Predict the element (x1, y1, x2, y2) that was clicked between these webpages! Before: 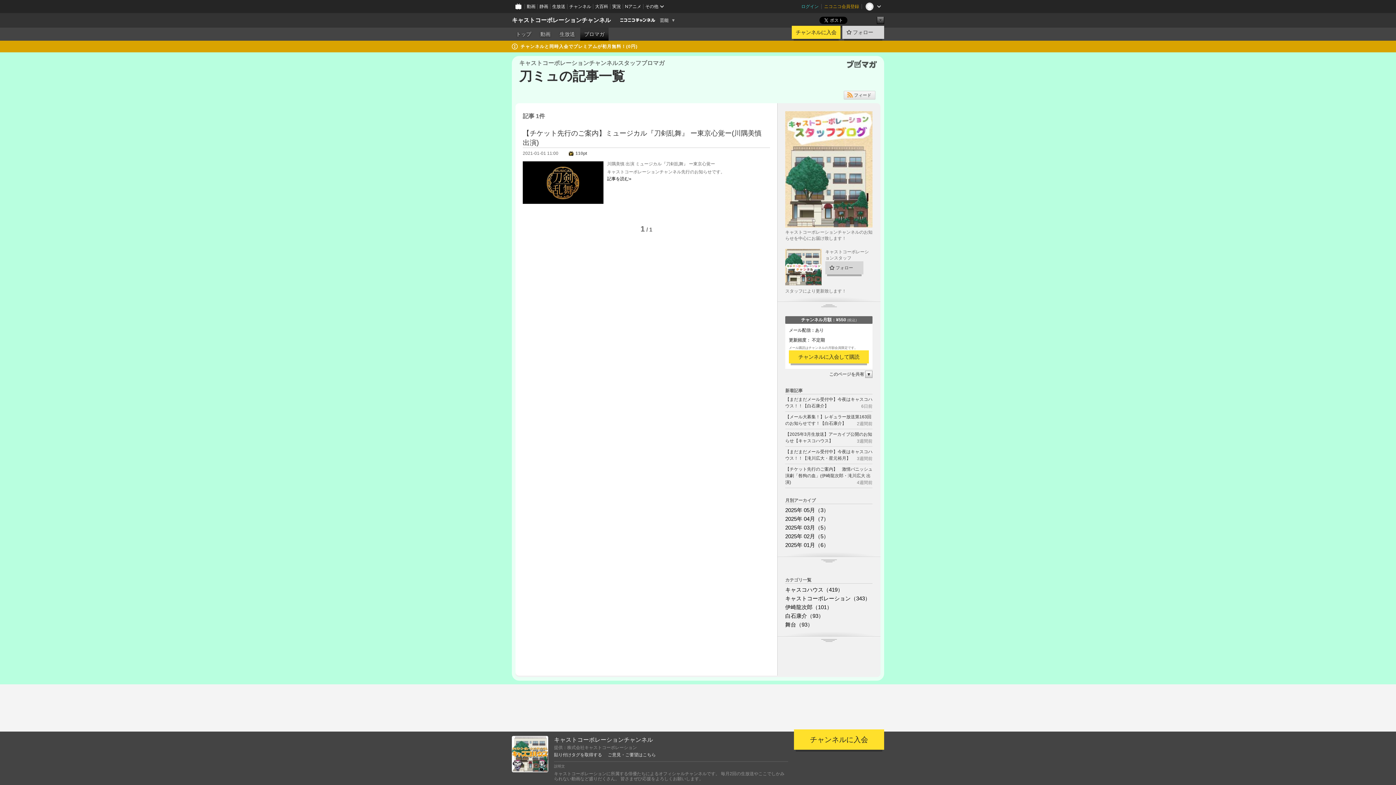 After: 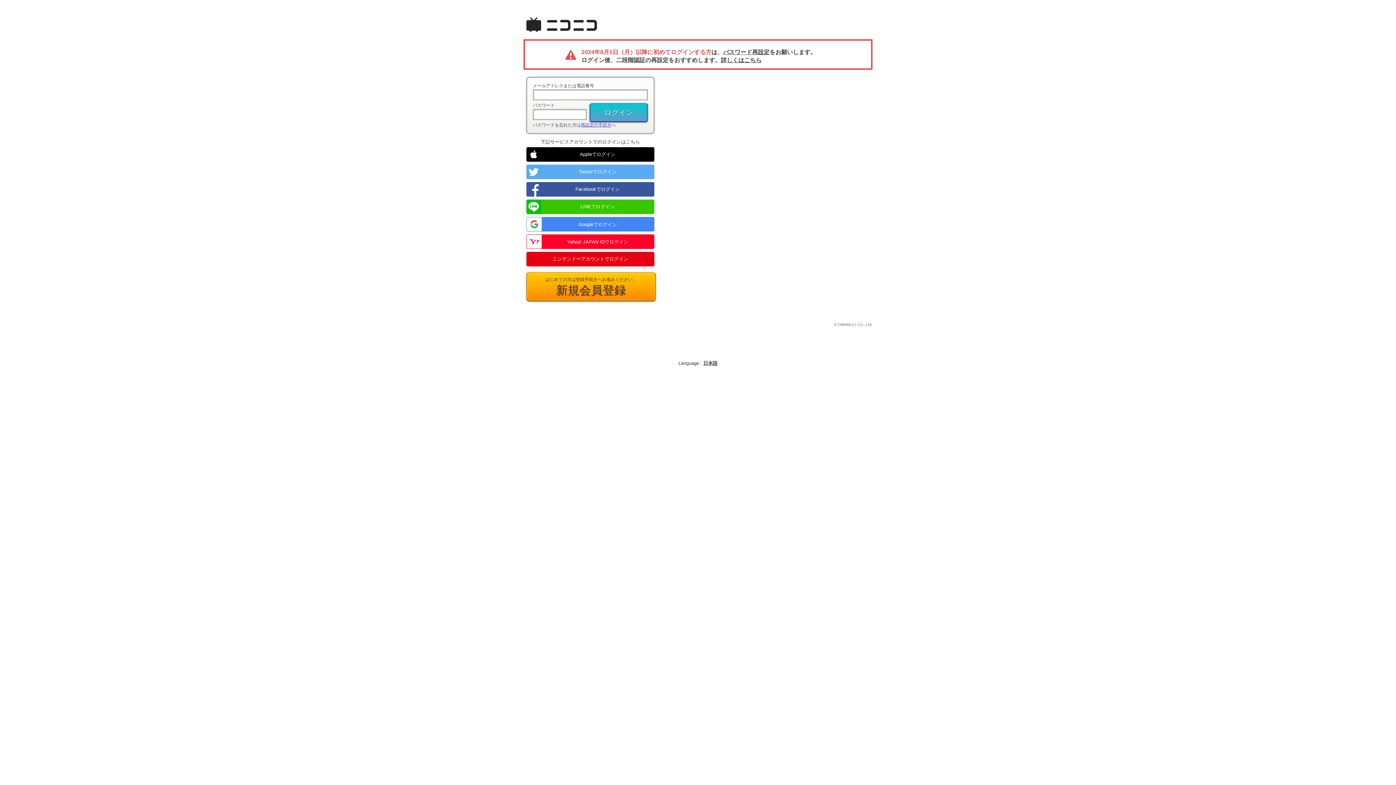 Action: label: ログイン bbox: (798, 0, 821, 13)